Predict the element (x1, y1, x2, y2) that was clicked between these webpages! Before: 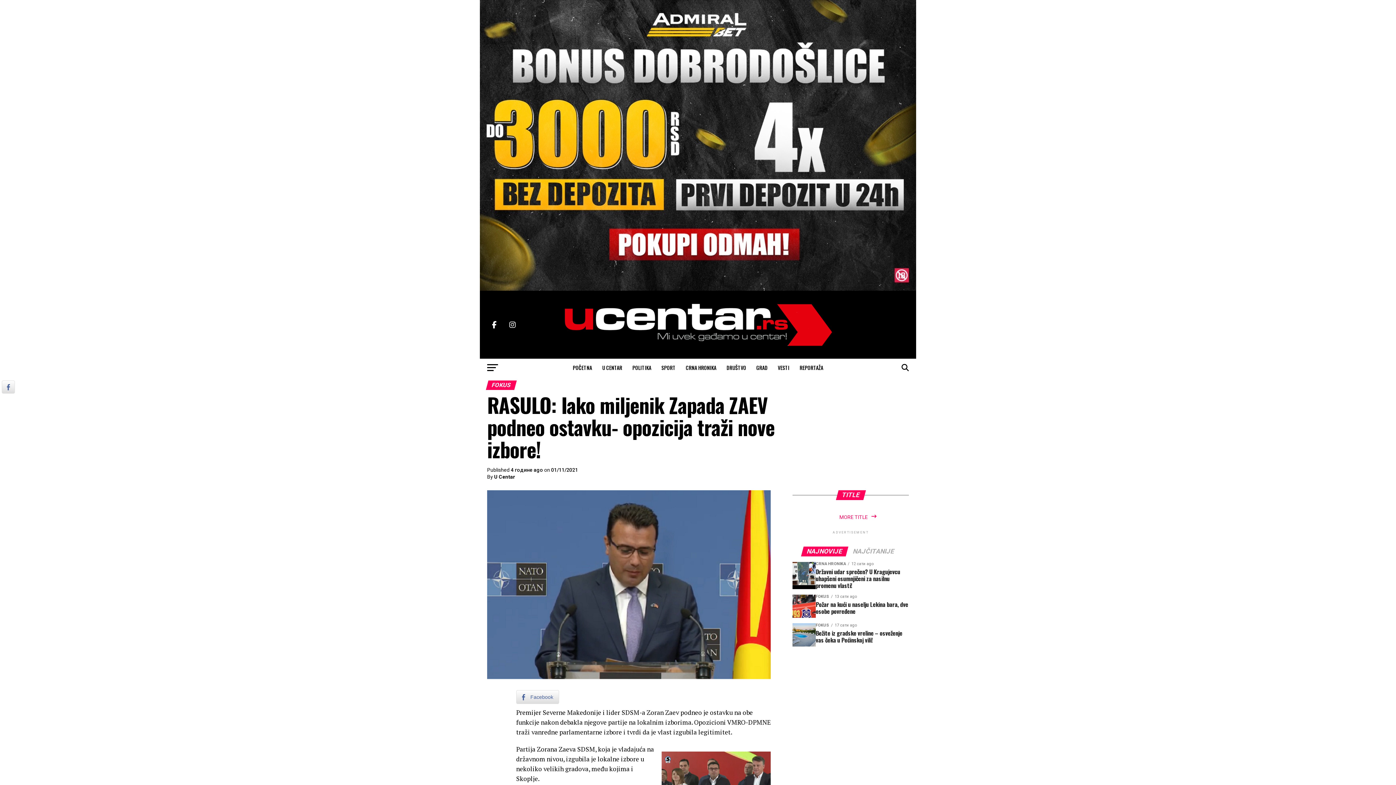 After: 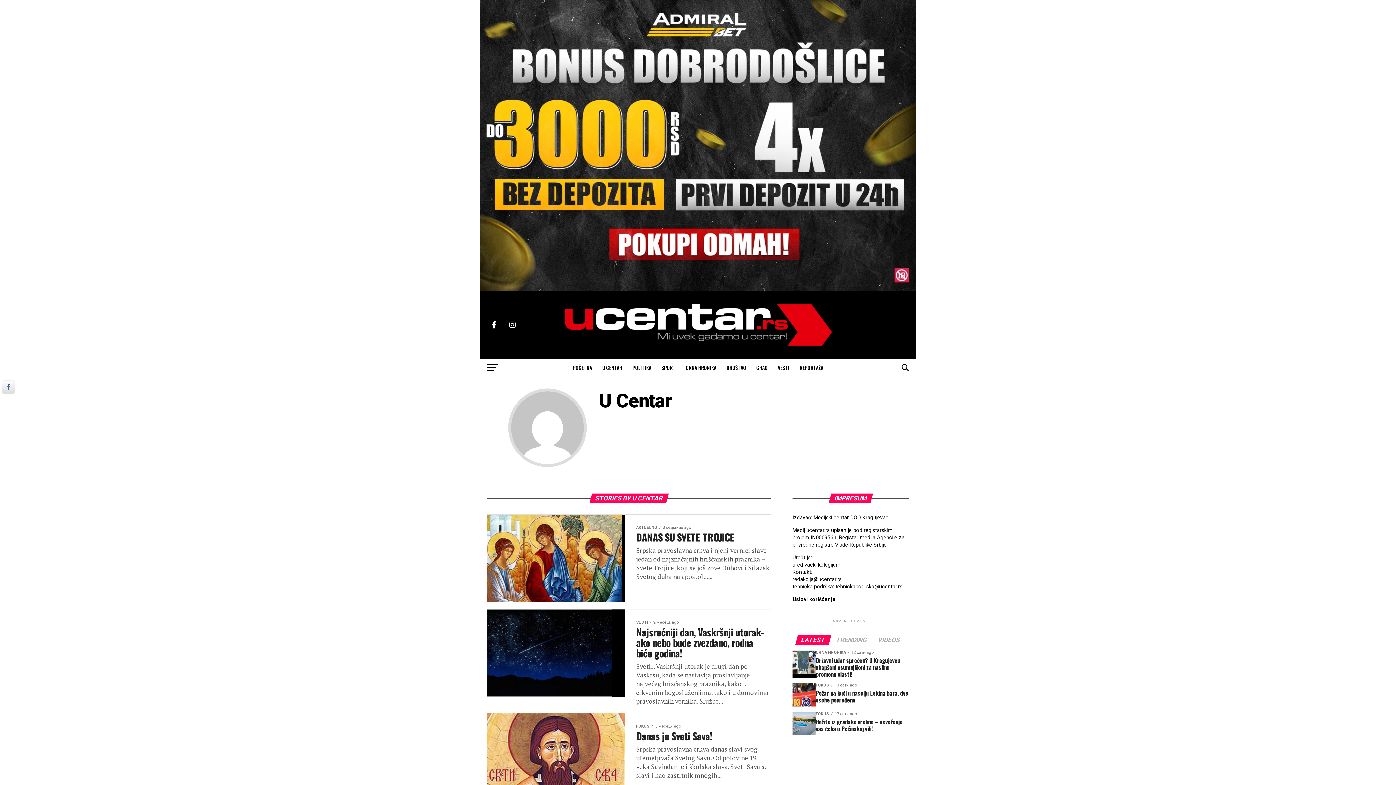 Action: label: U Centar bbox: (494, 474, 515, 480)